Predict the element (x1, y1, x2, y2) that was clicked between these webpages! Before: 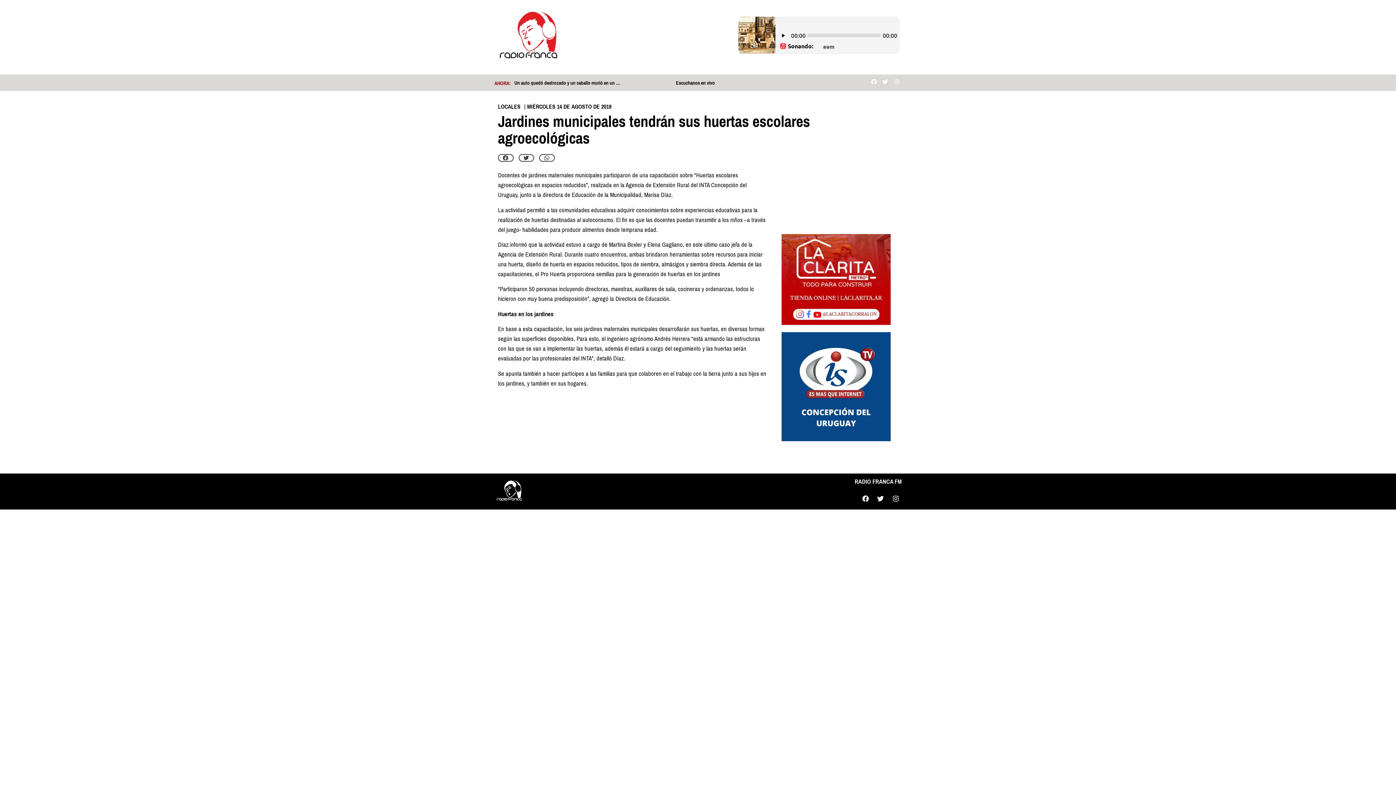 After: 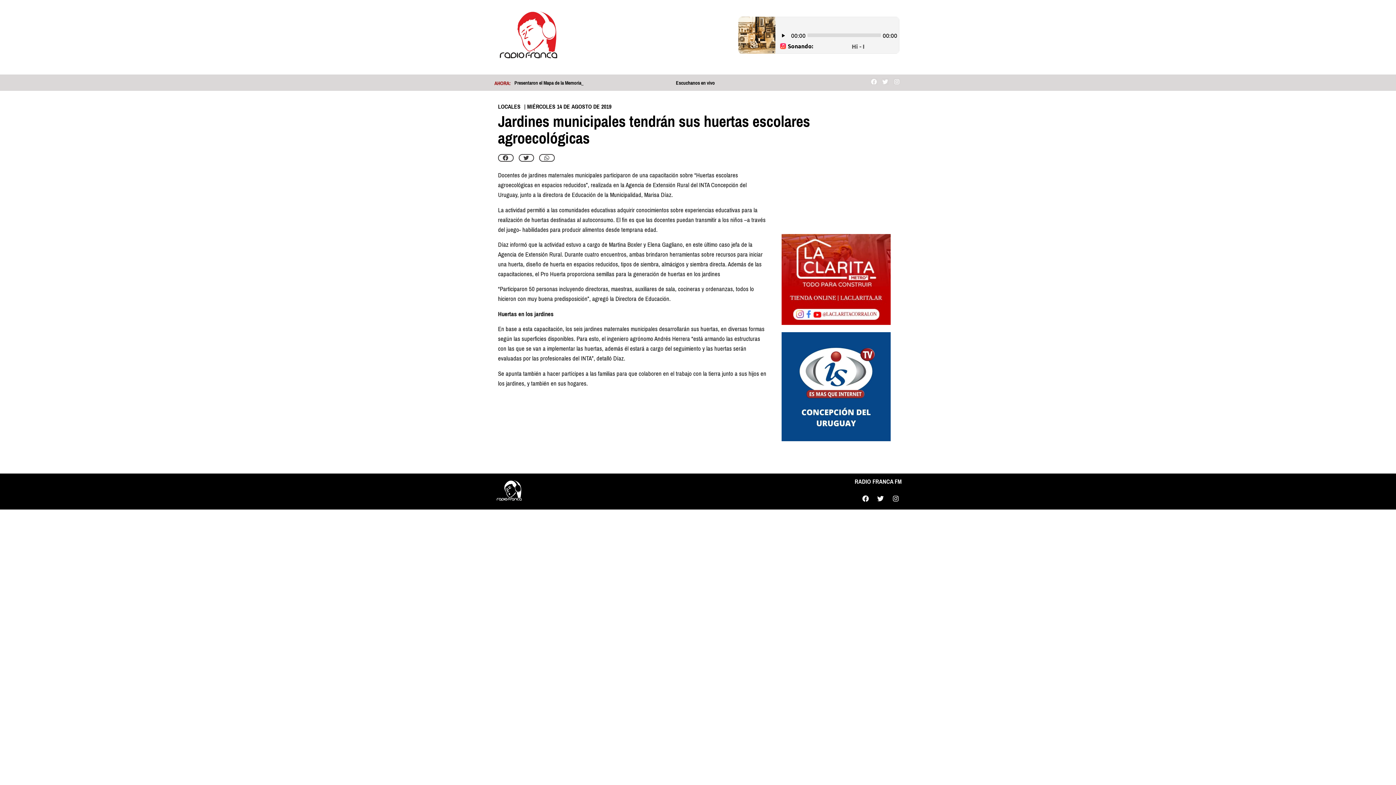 Action: bbox: (781, 332, 890, 441)